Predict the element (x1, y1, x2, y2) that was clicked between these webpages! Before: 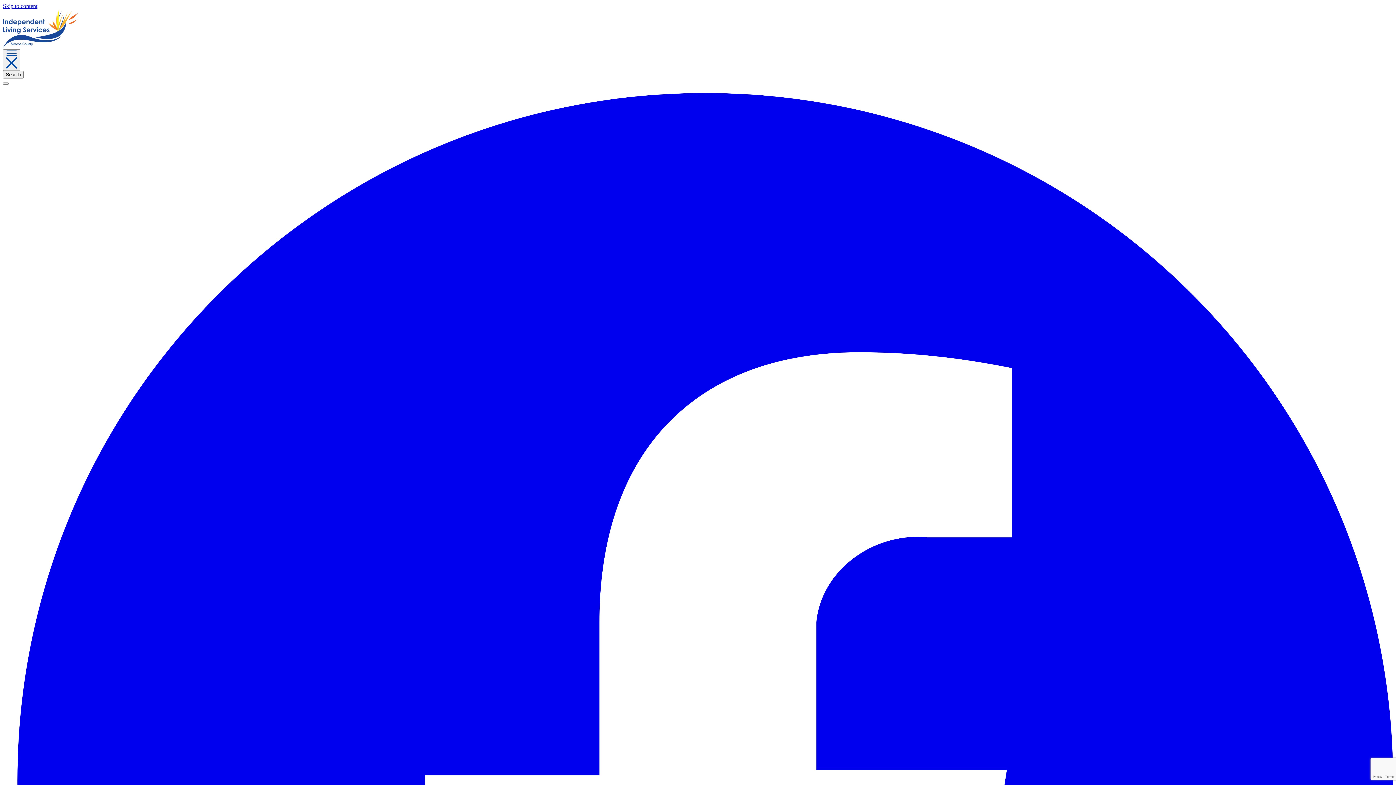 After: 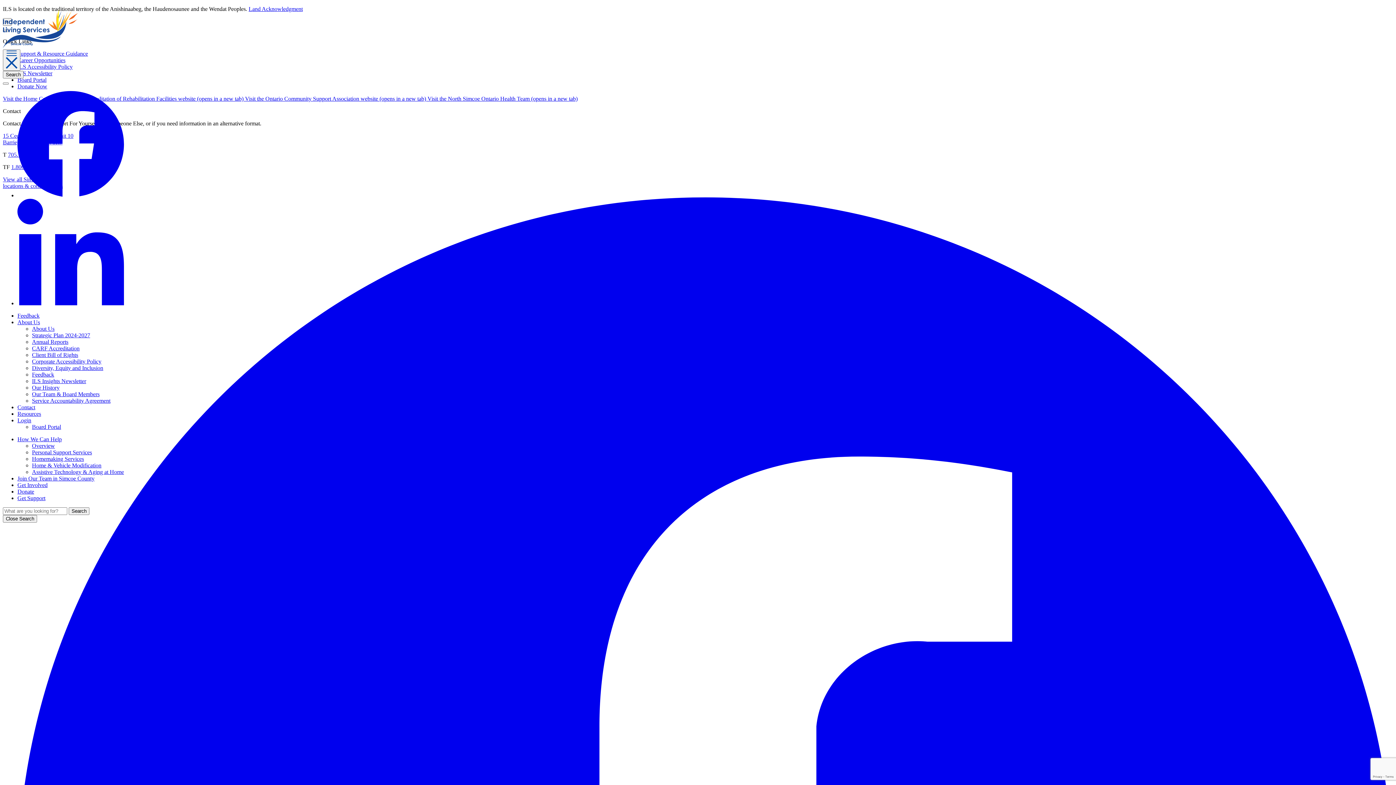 Action: bbox: (2, 2, 37, 9) label: Skip to content